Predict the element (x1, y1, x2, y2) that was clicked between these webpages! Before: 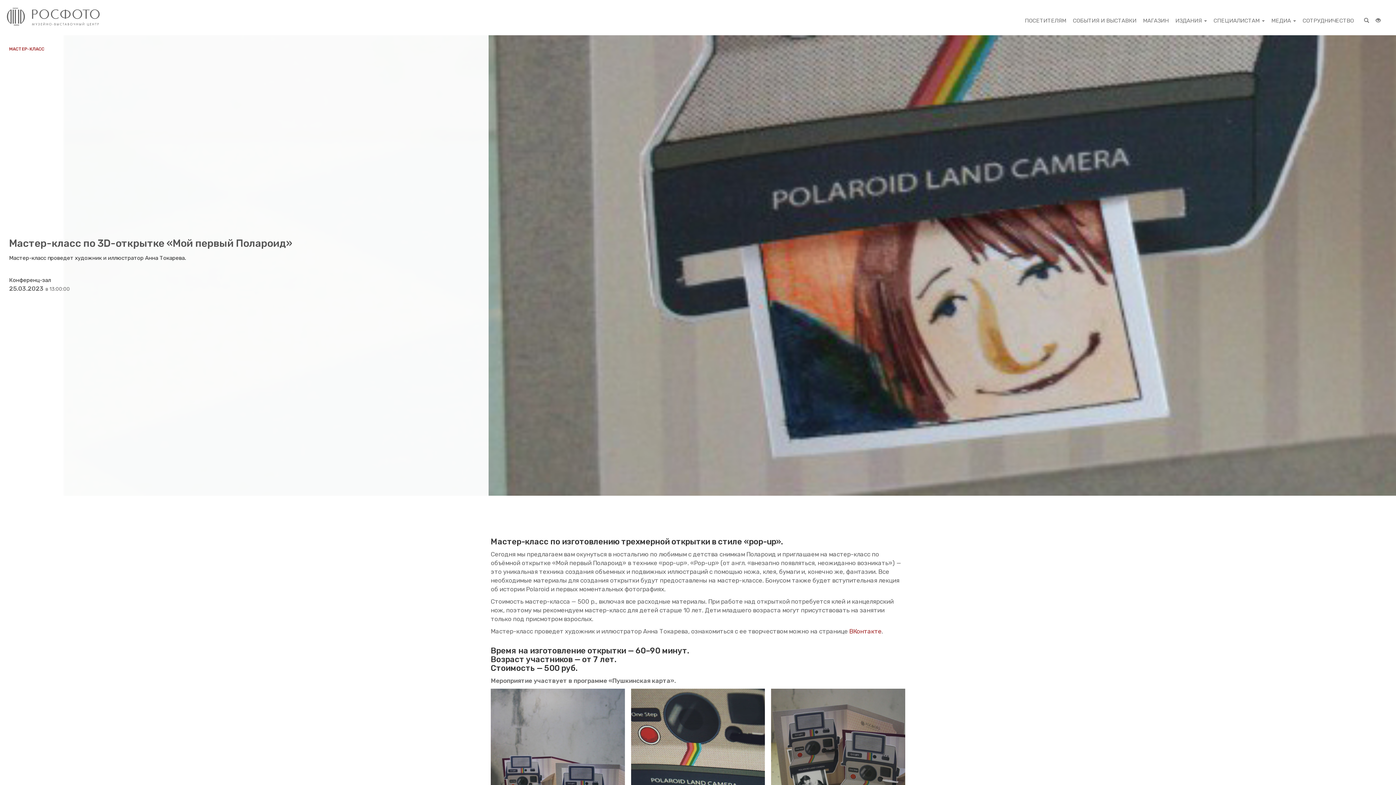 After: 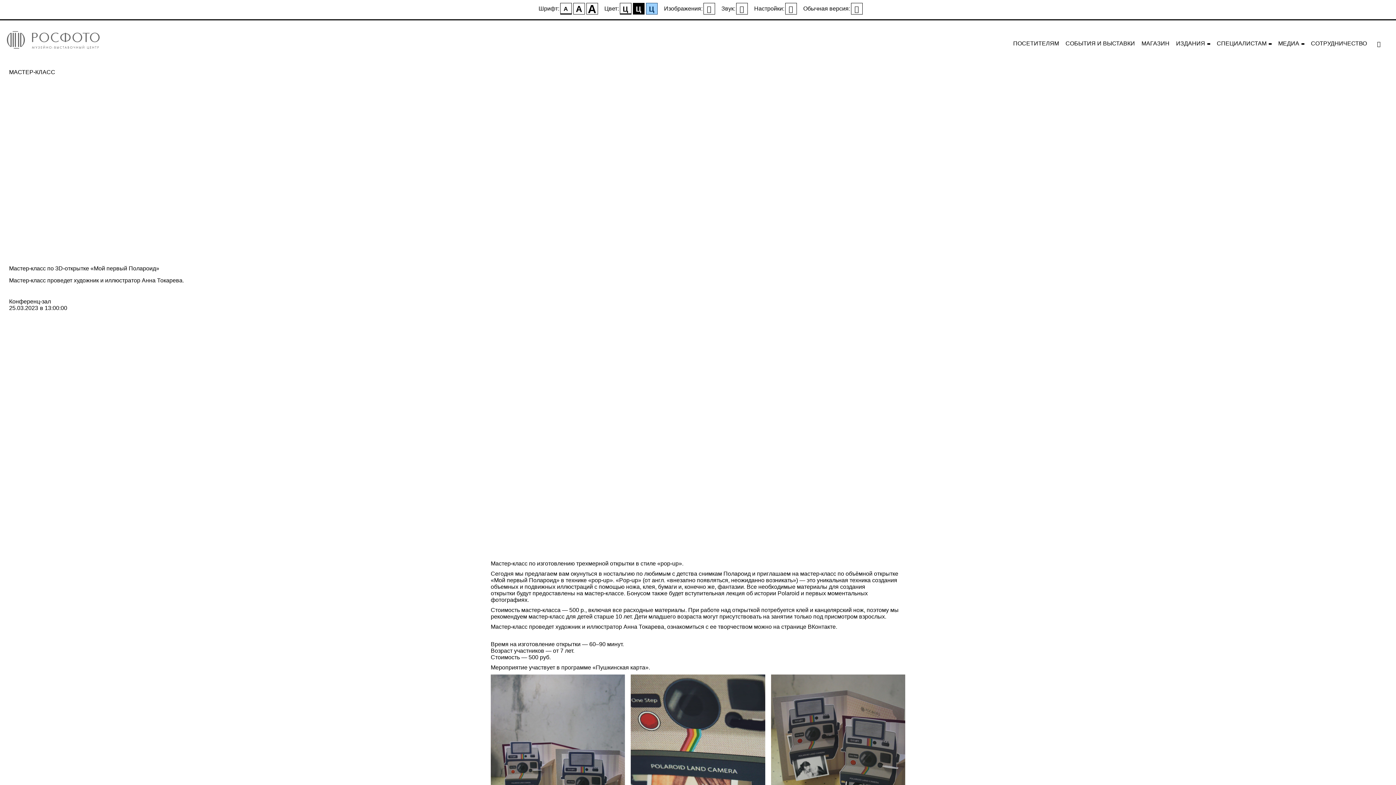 Action: label: ВЕРСИЯ ДЛЯ СЛАБОВИДЯЩИХ bbox: (1373, 11, 1385, 29)